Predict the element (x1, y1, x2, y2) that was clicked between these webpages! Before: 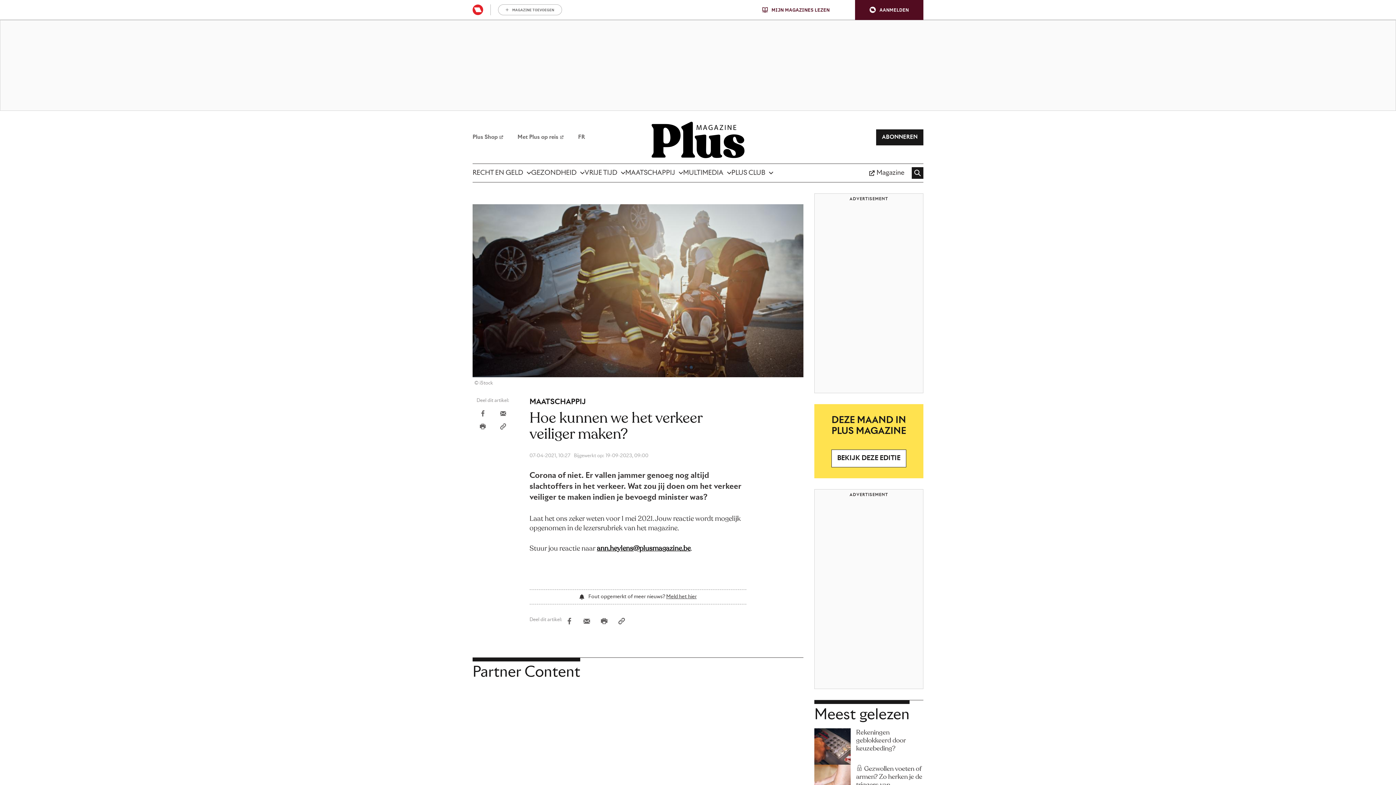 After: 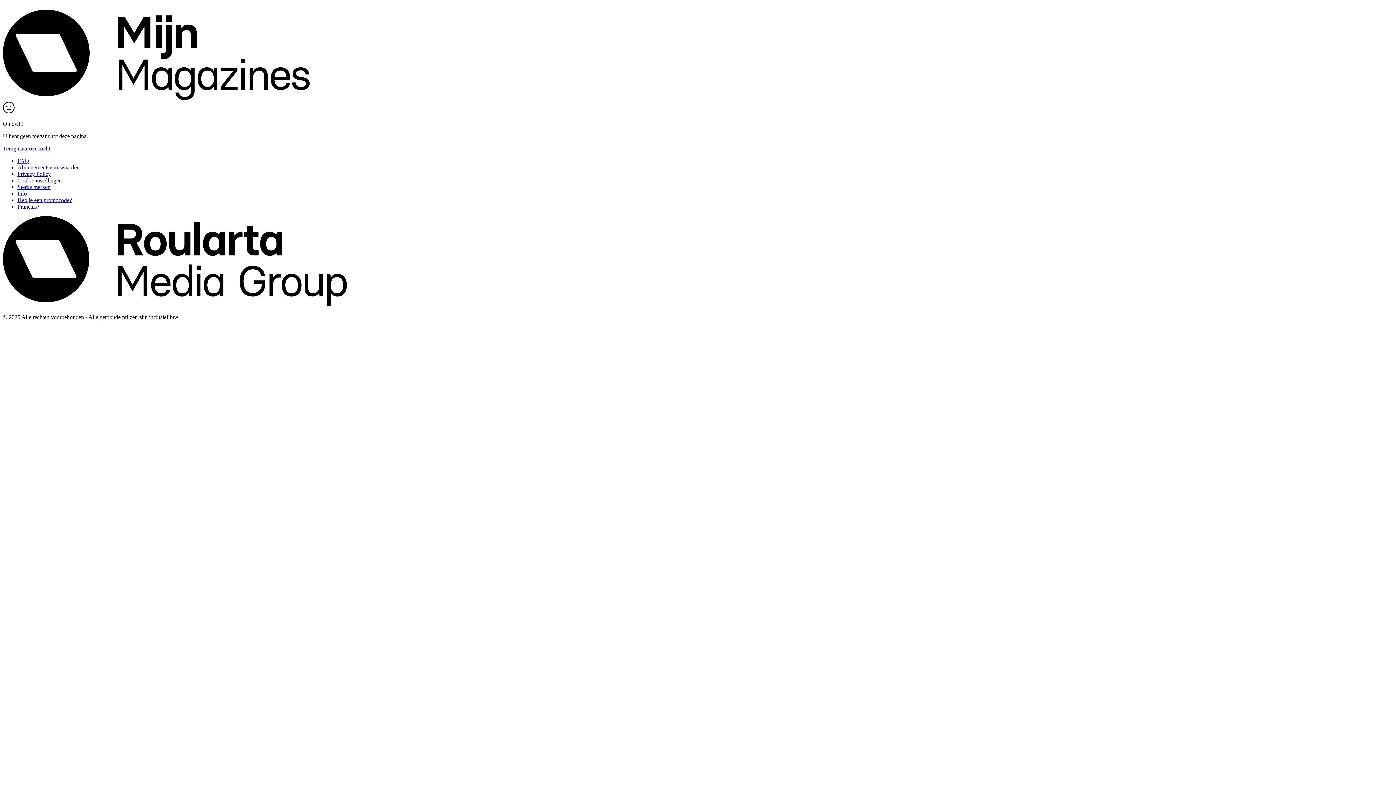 Action: bbox: (869, 164, 904, 182) label: Magazine